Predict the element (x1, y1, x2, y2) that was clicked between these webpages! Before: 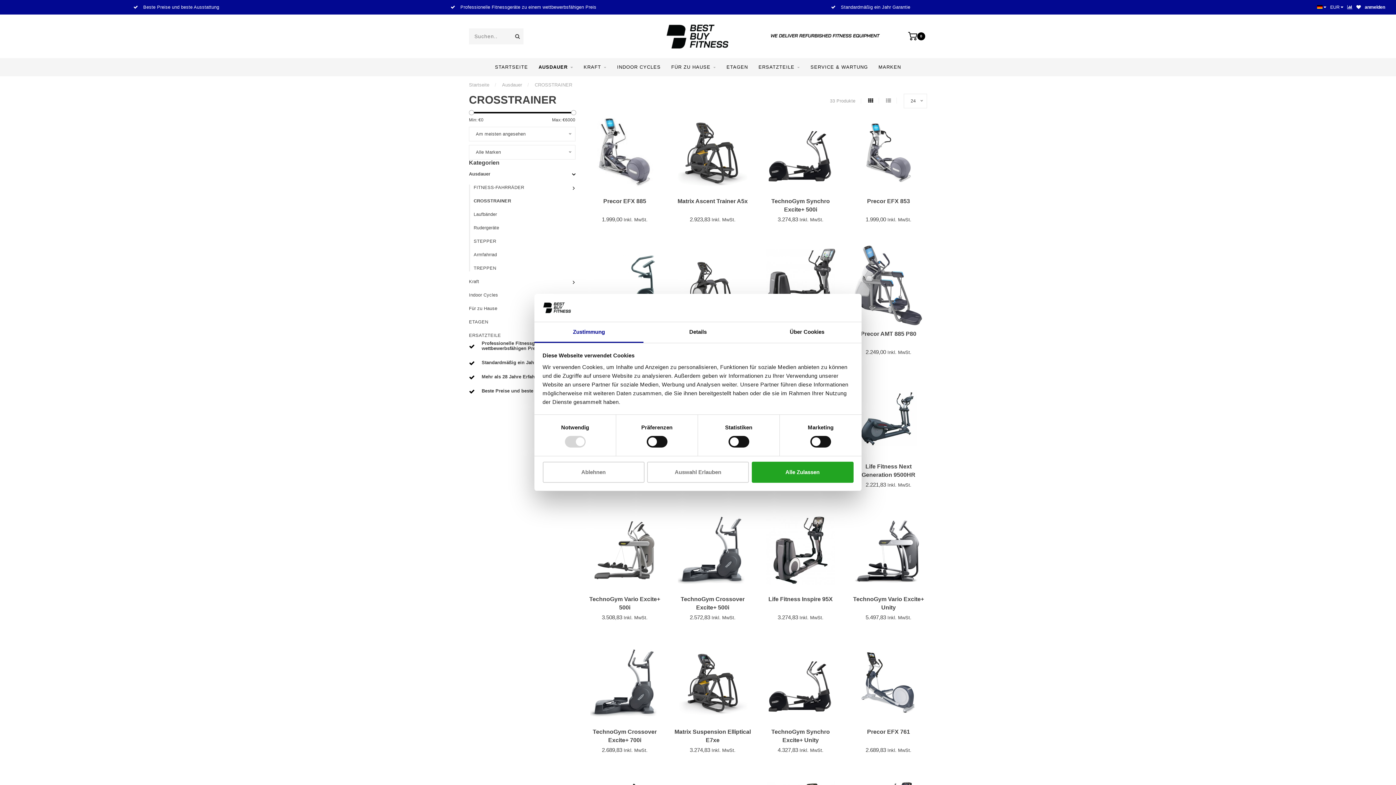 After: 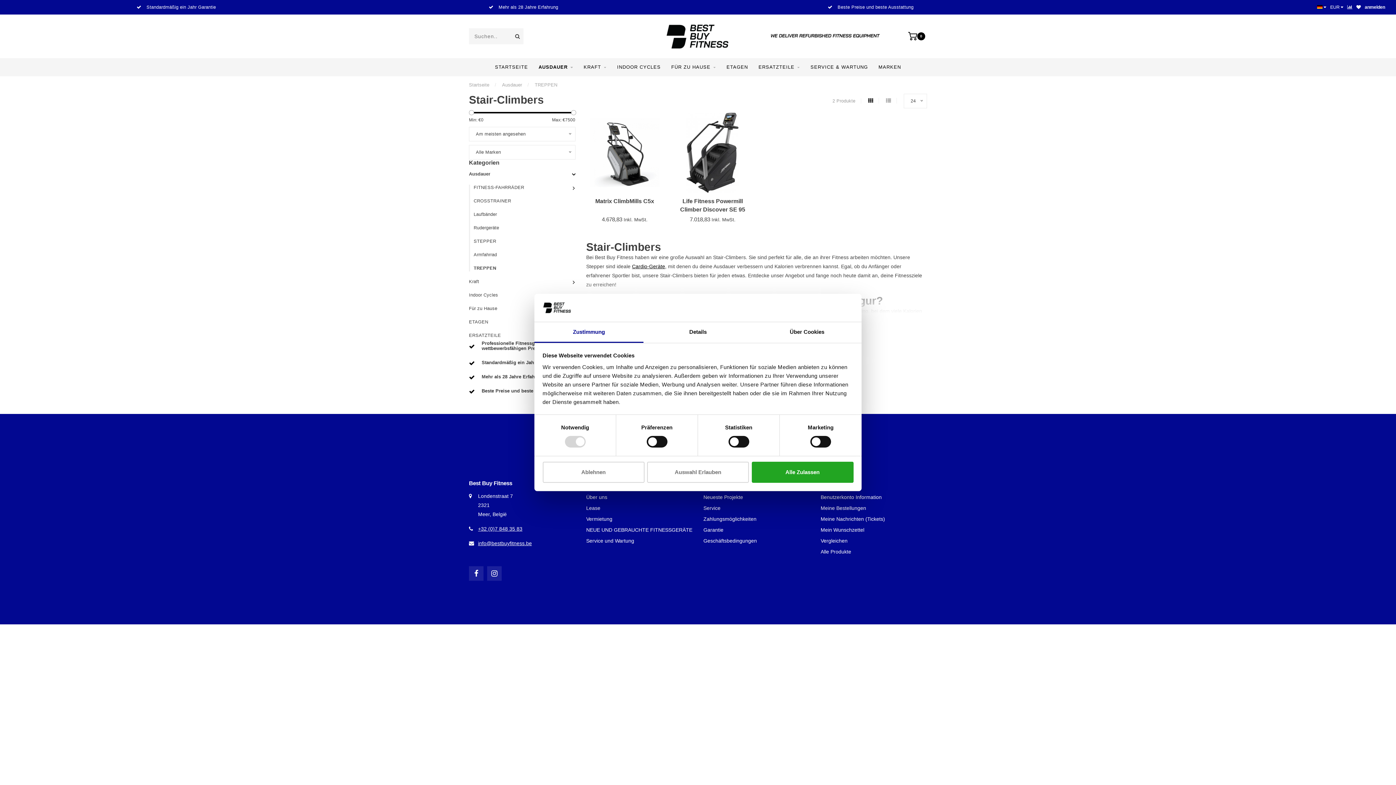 Action: bbox: (473, 265, 496, 270) label: TREPPEN